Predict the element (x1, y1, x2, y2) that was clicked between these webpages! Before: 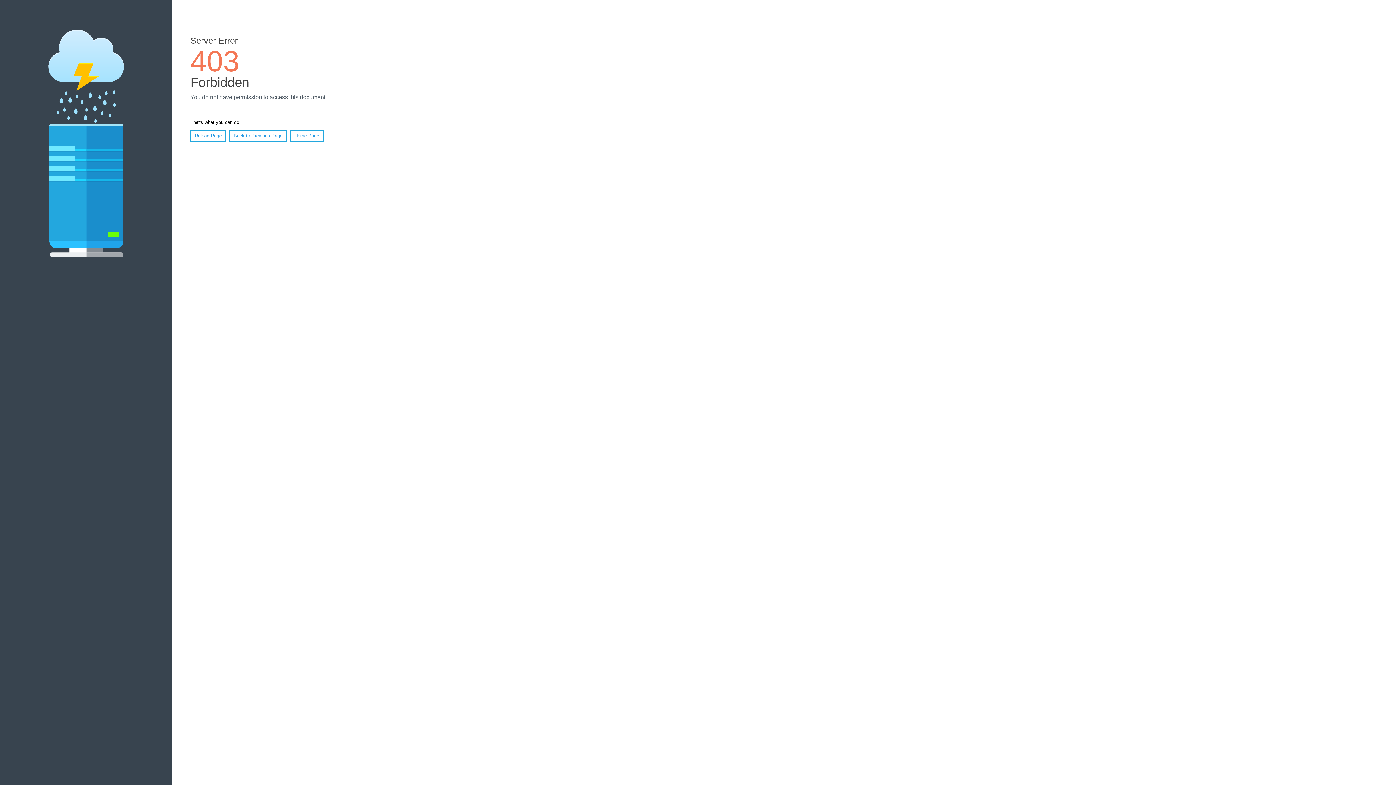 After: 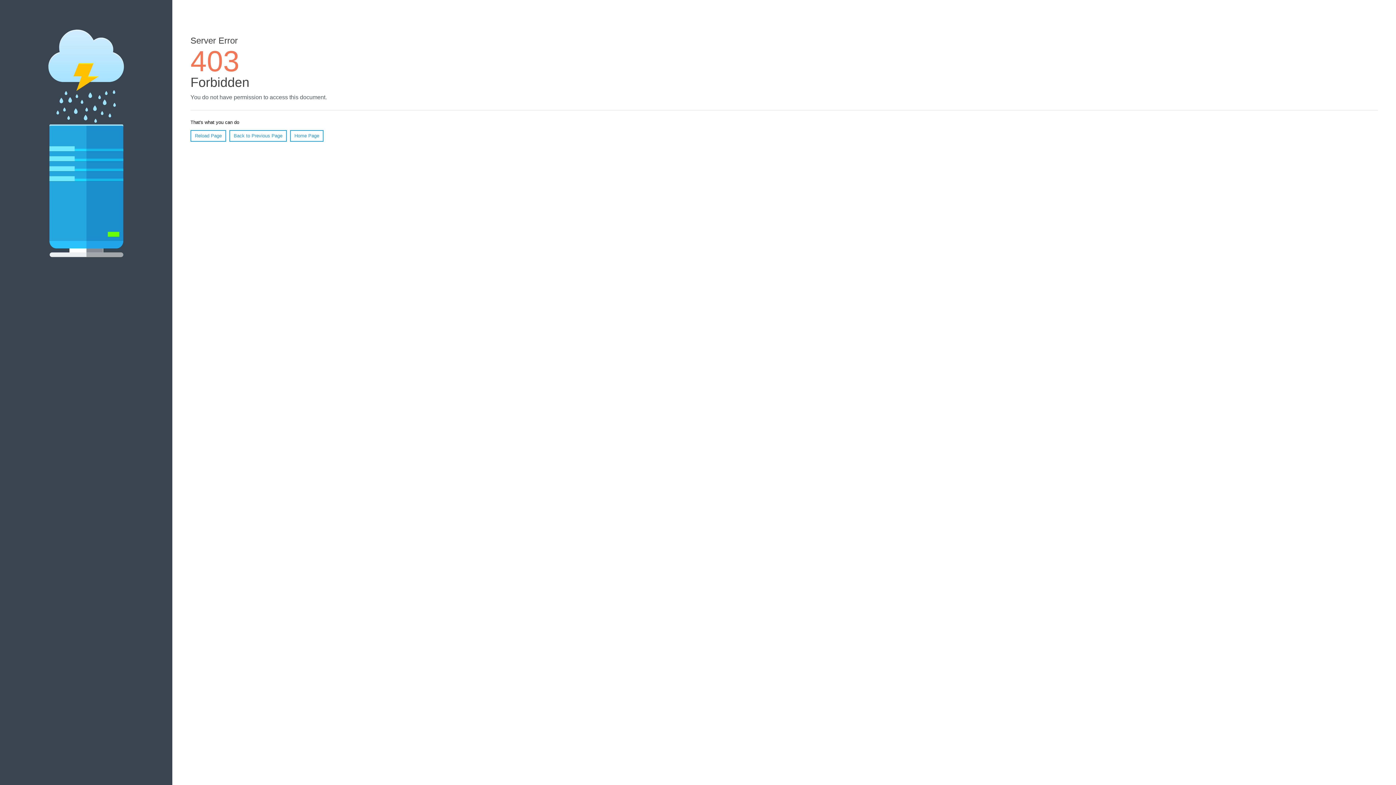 Action: label: Home Page bbox: (290, 130, 323, 141)